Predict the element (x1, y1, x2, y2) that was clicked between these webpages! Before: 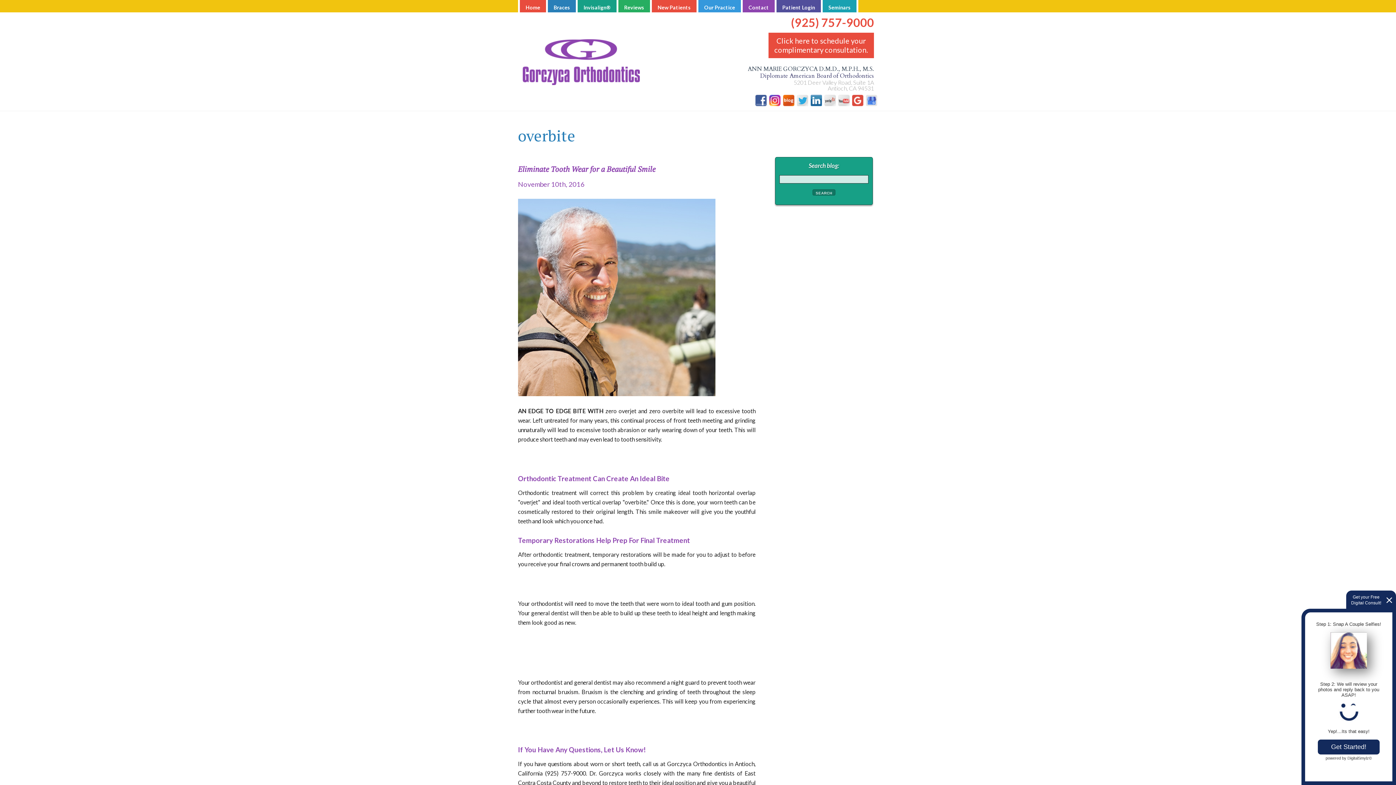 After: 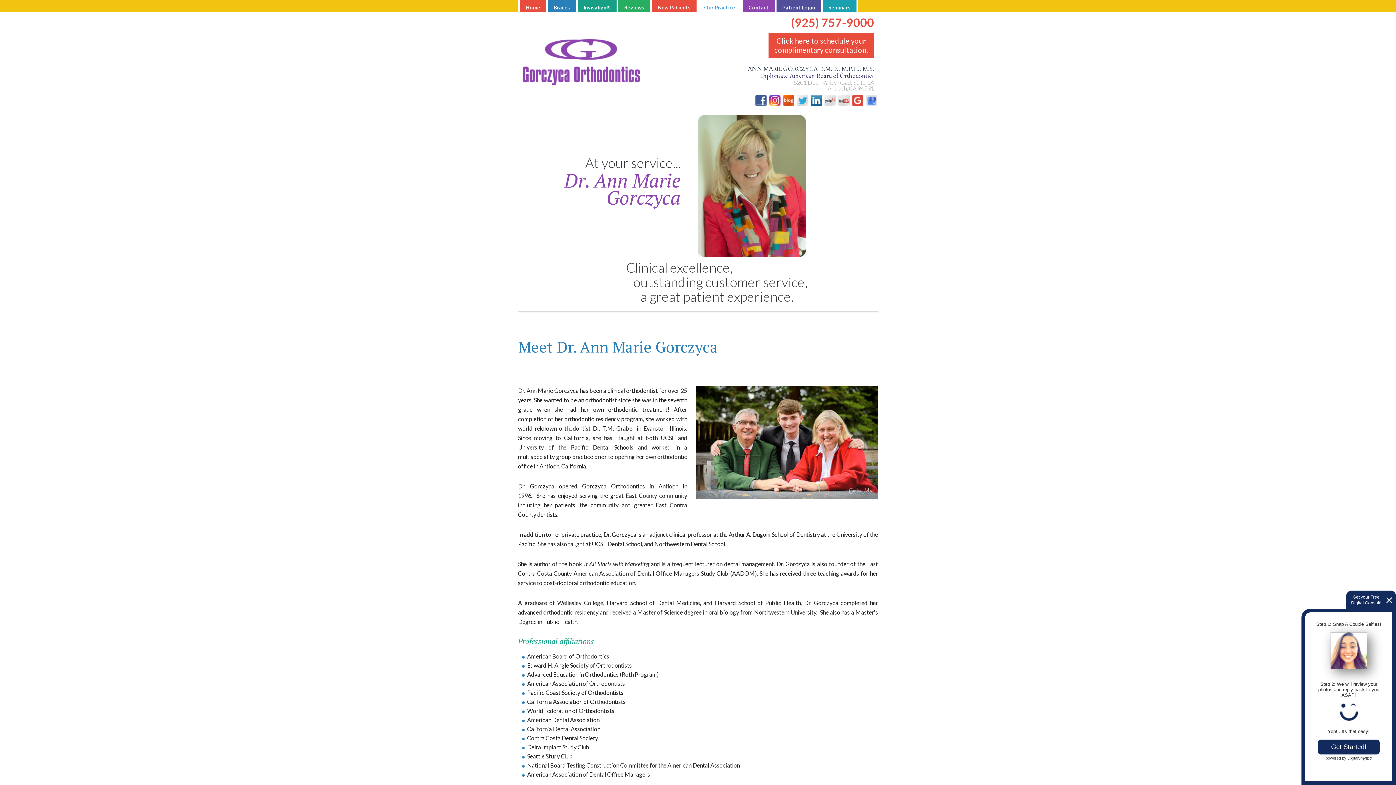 Action: bbox: (522, 65, 874, 79) label: ANN MARIE GORCZYCA D.M.D., M.P.H., M.S.
Diplomate American Board of Orthodontics